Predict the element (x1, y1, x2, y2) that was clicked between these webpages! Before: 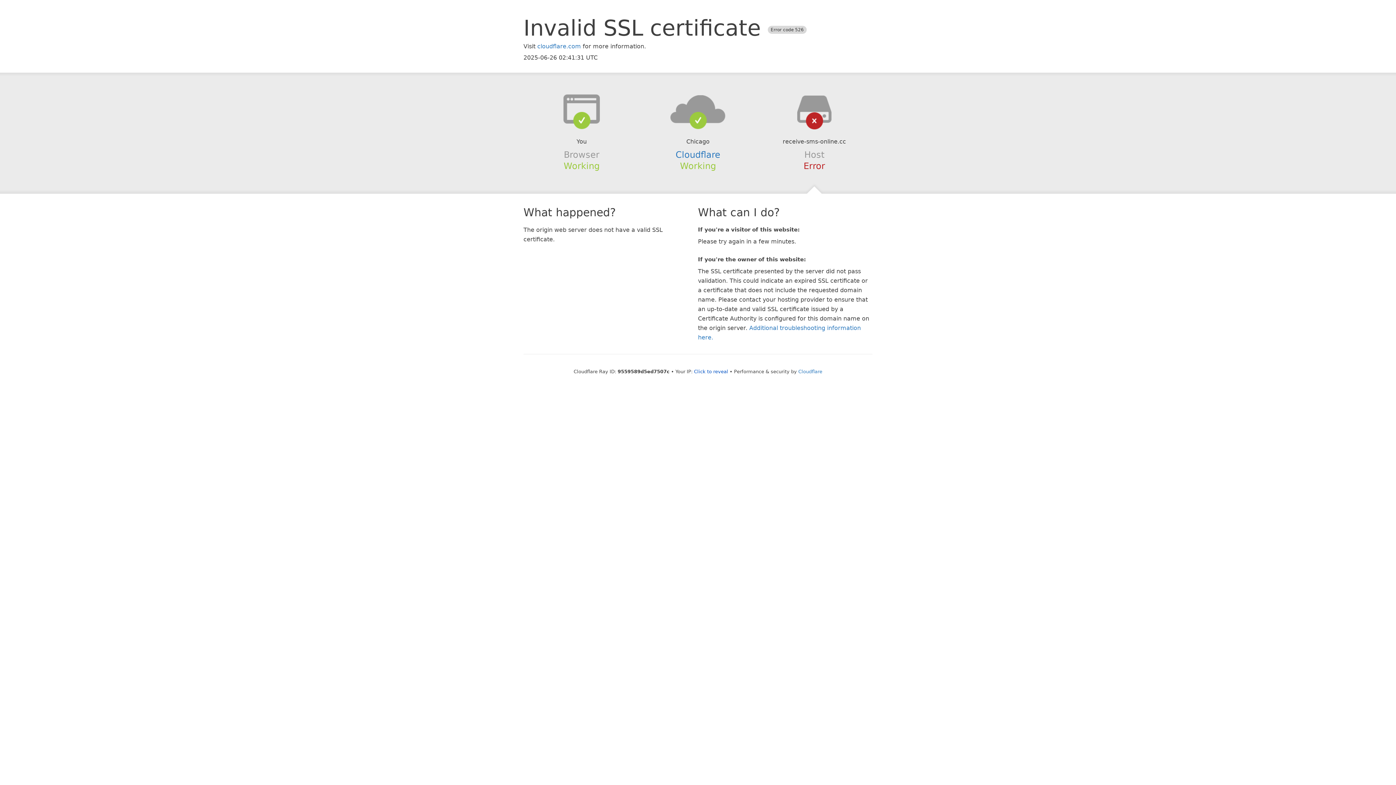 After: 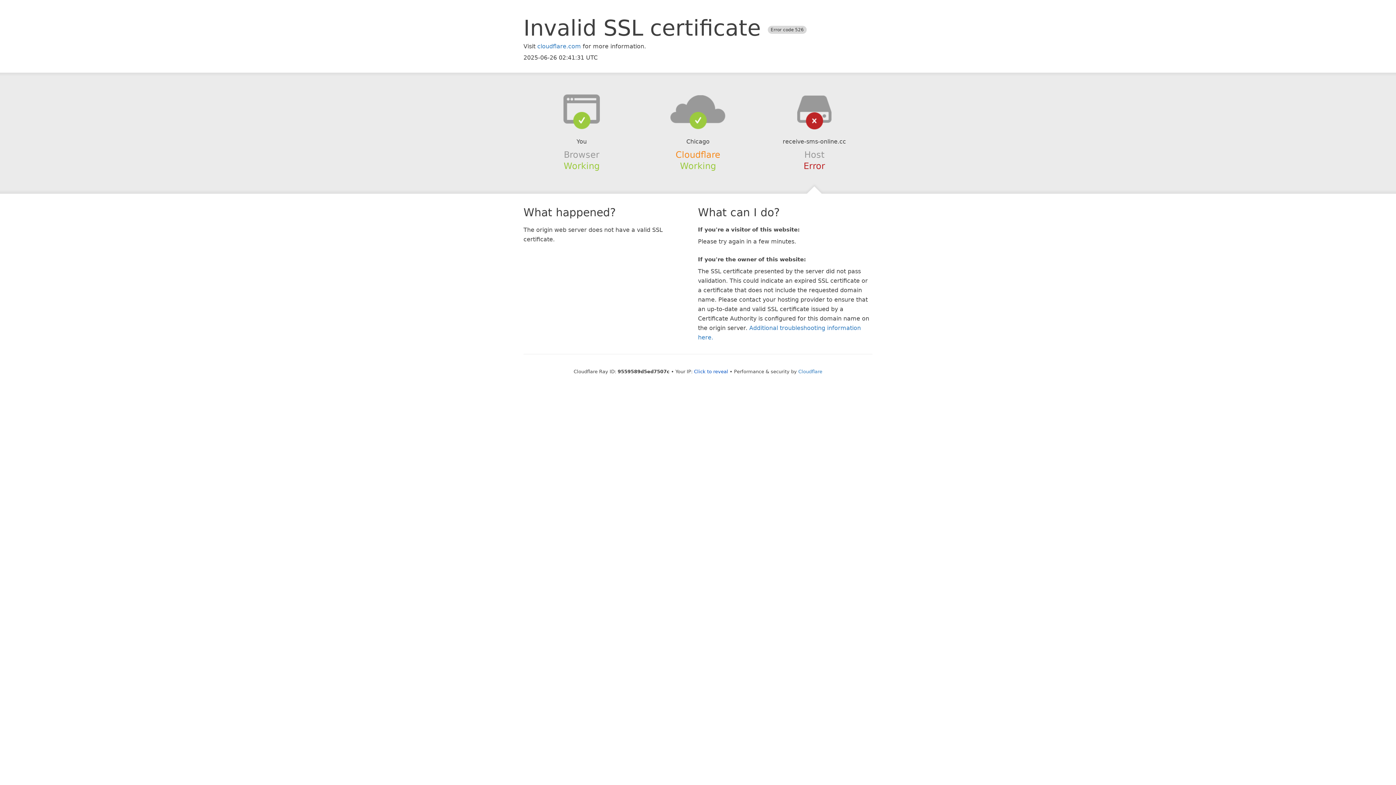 Action: bbox: (675, 149, 720, 159) label: Cloudflare